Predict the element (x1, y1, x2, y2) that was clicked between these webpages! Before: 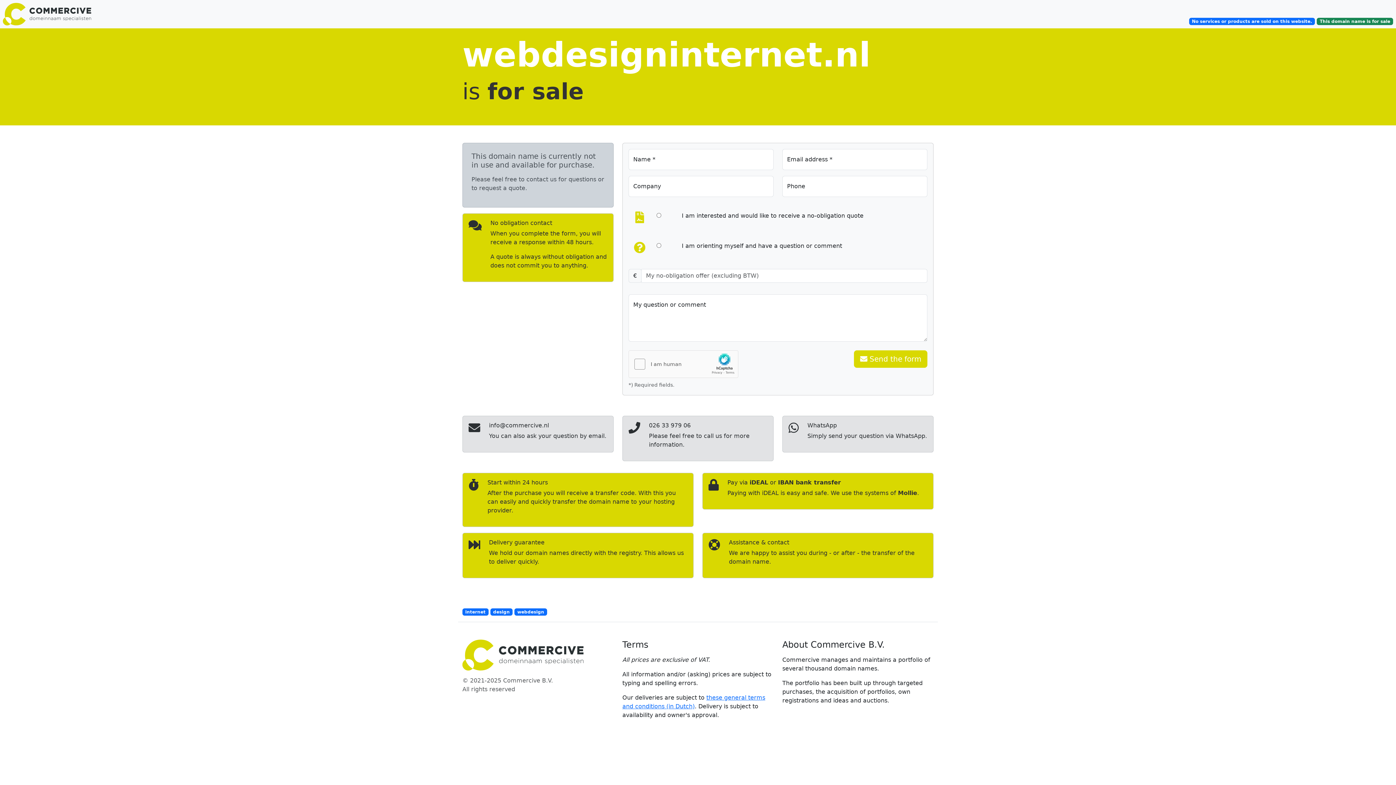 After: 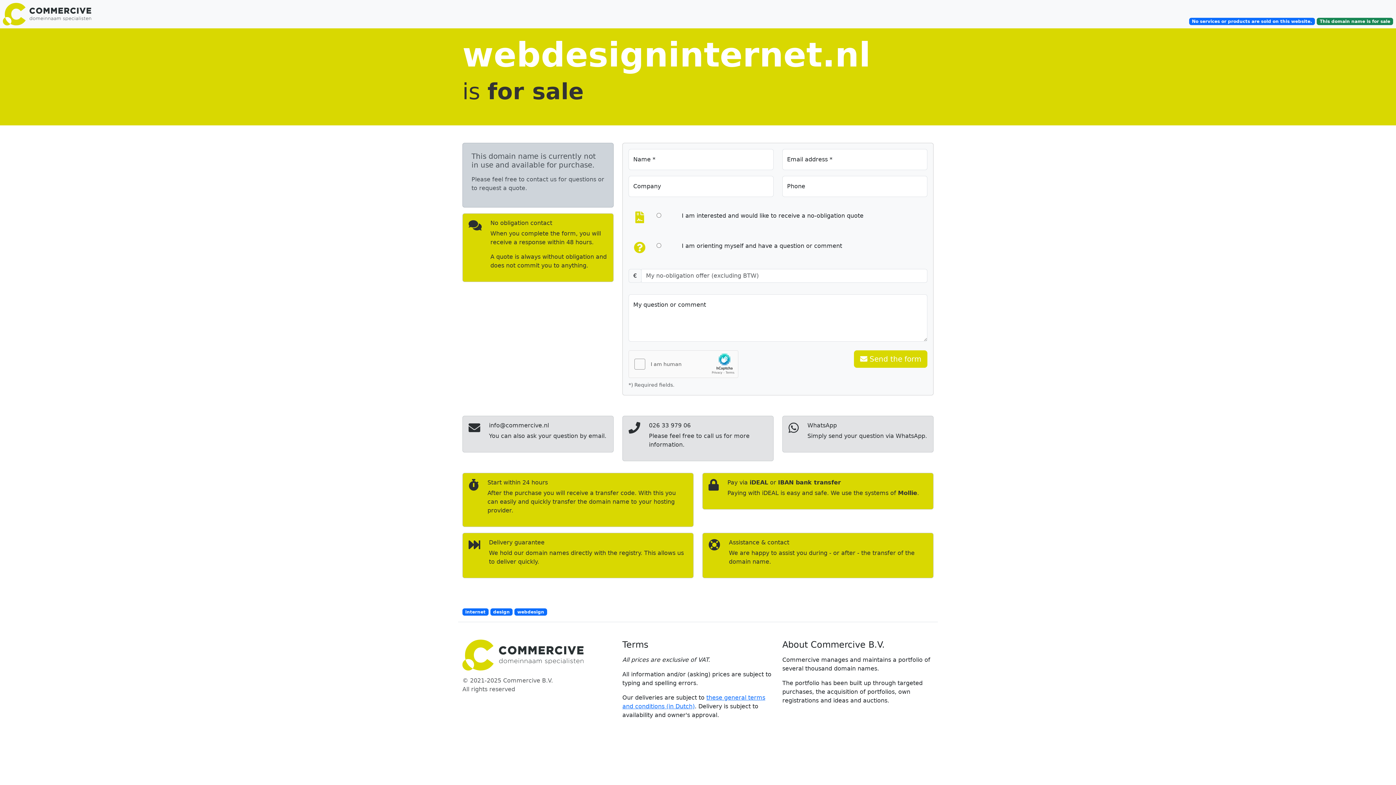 Action: bbox: (490, 608, 512, 615) label: design